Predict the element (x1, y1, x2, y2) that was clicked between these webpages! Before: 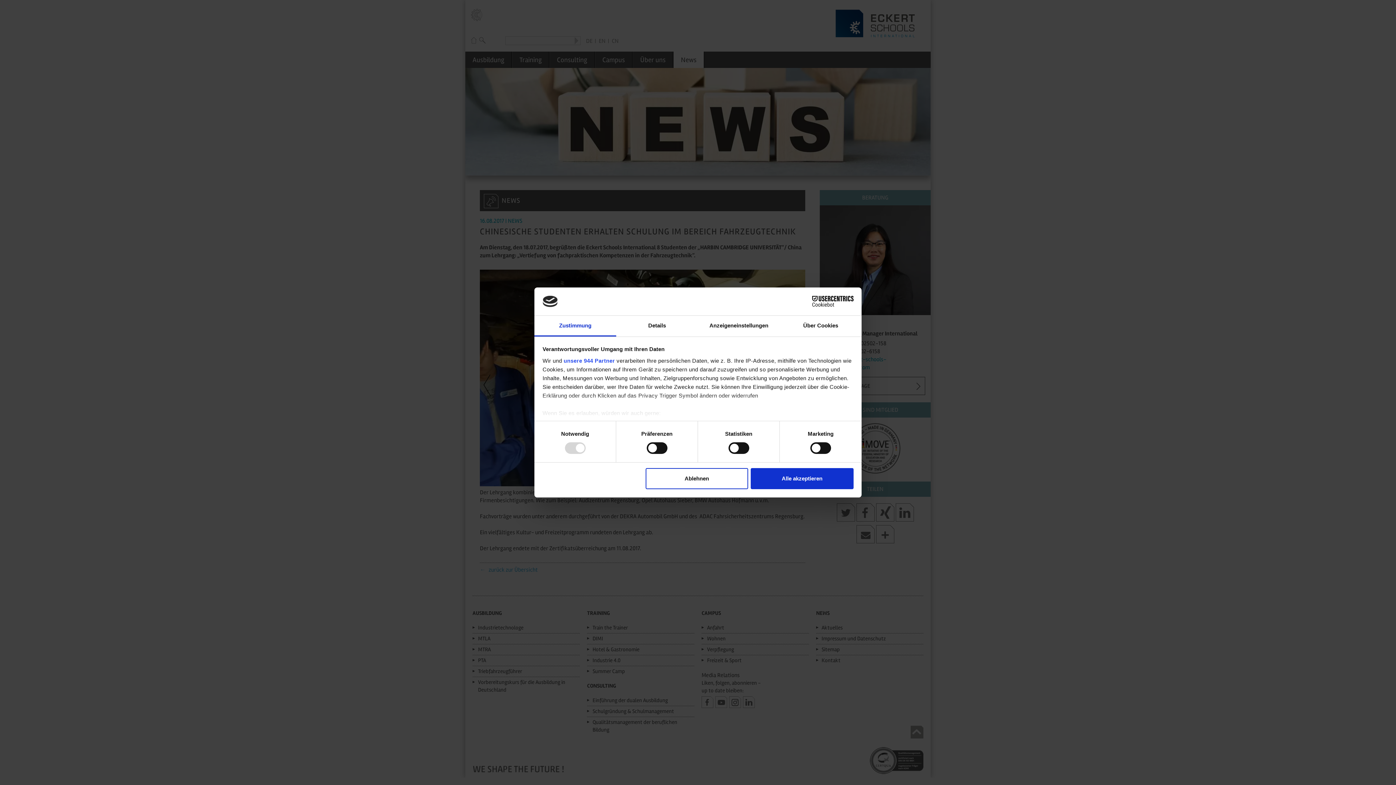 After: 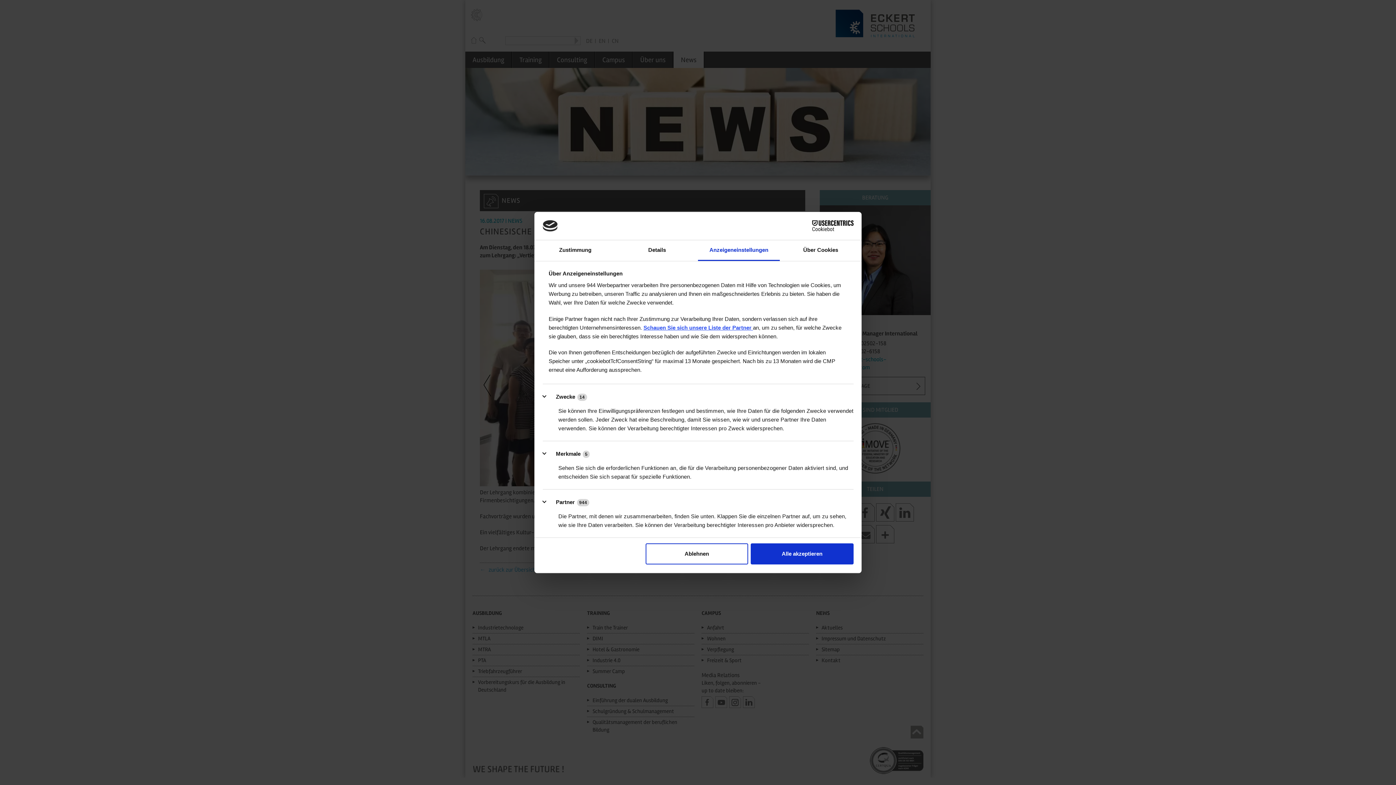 Action: label: Anzeigeneinstellungen bbox: (698, 315, 780, 336)